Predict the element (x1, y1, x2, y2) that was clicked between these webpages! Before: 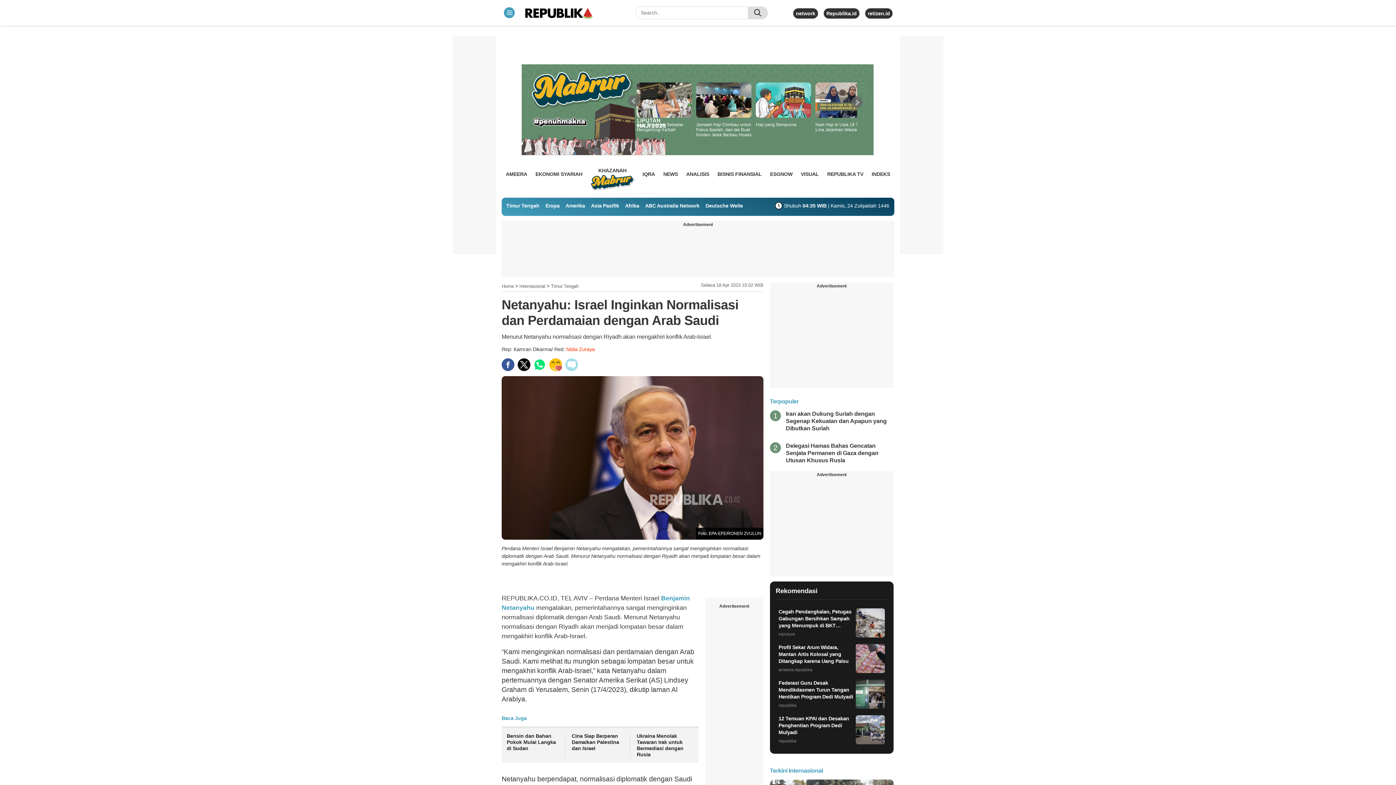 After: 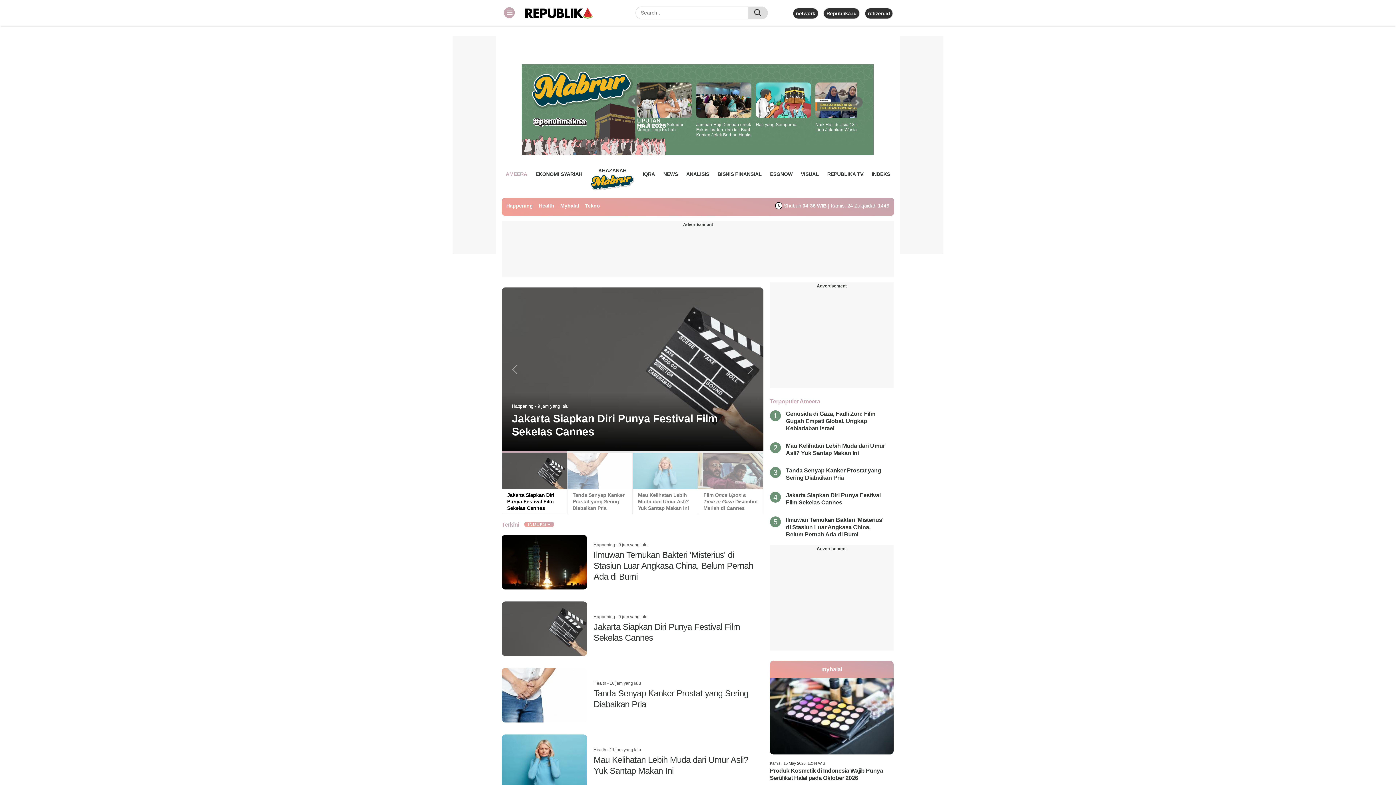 Action: bbox: (505, 168, 527, 179) label: AMEERA